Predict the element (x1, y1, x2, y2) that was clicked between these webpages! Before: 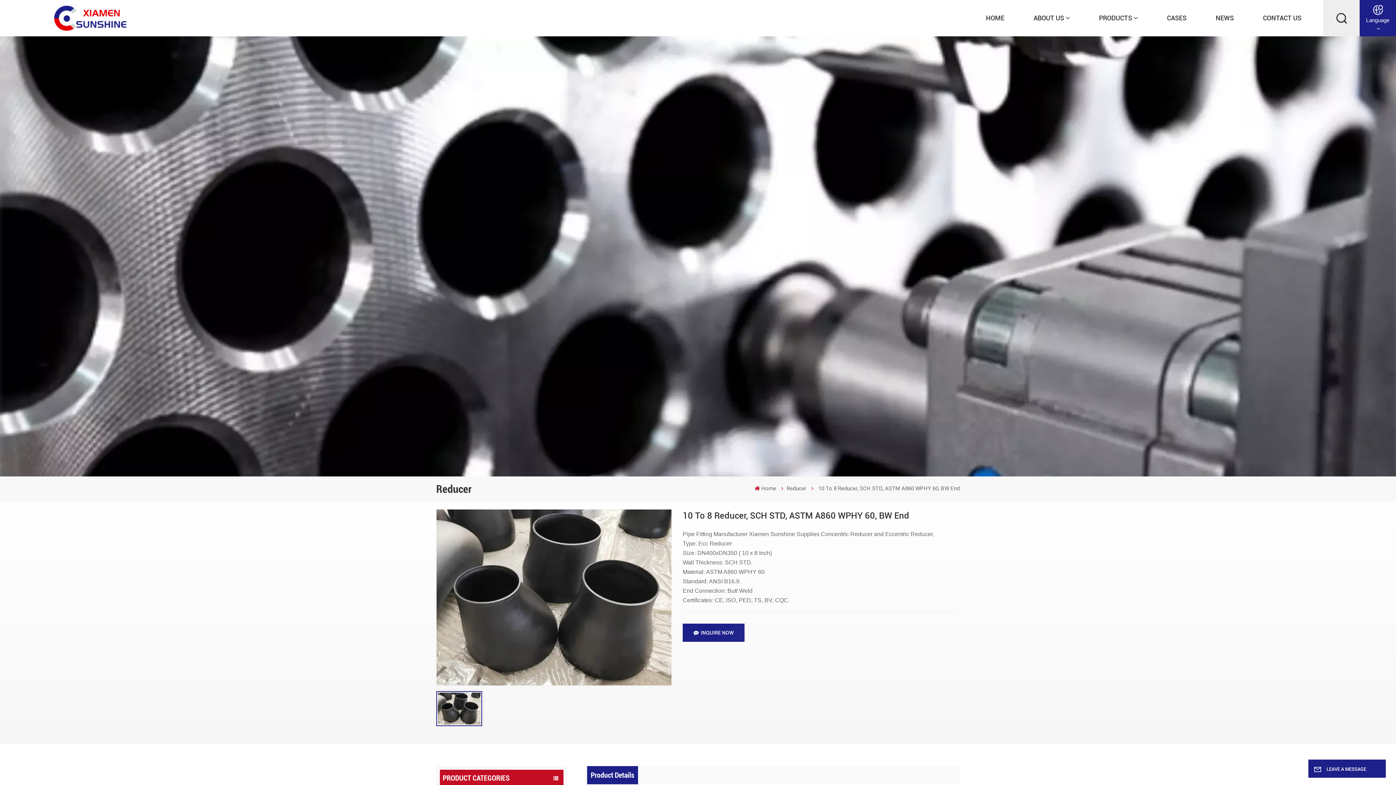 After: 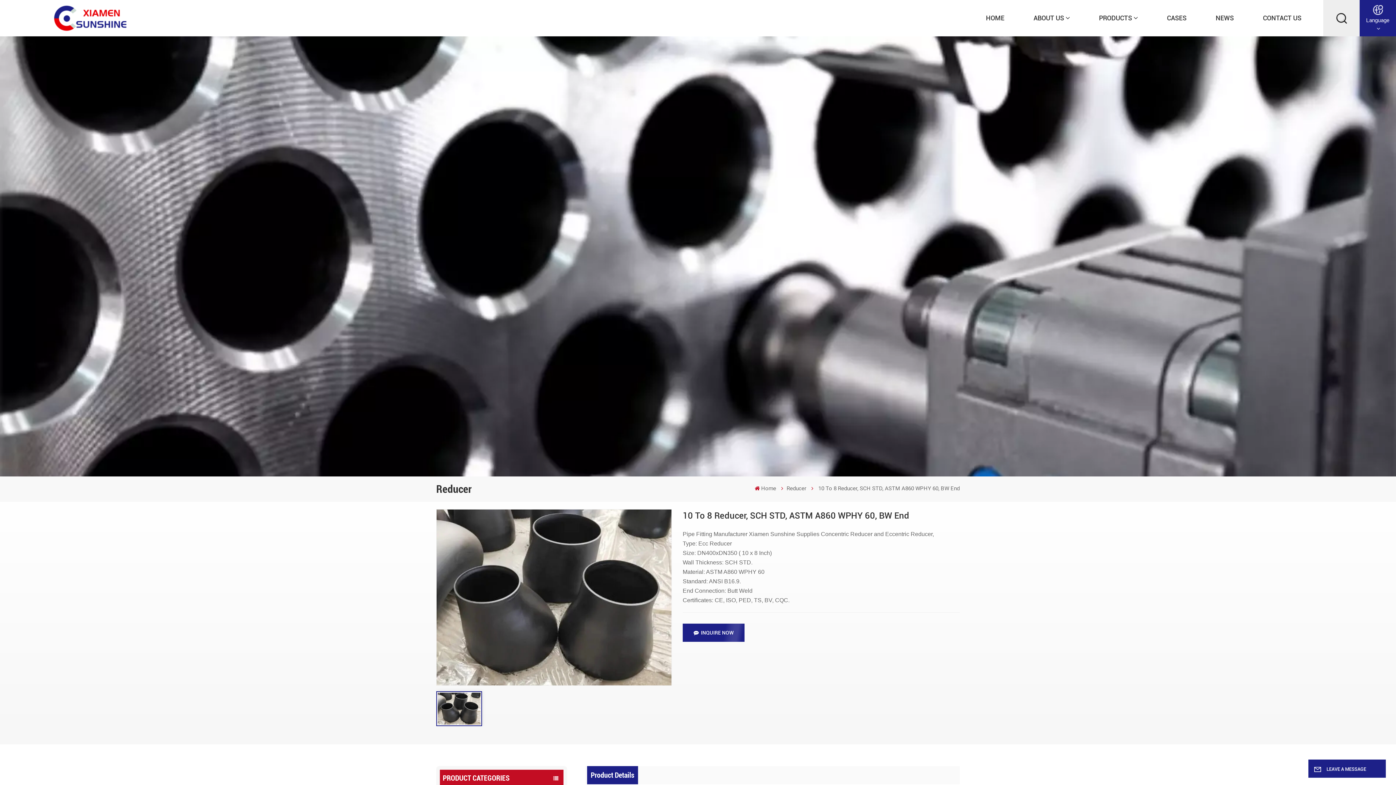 Action: bbox: (0, 471, 1396, 478)